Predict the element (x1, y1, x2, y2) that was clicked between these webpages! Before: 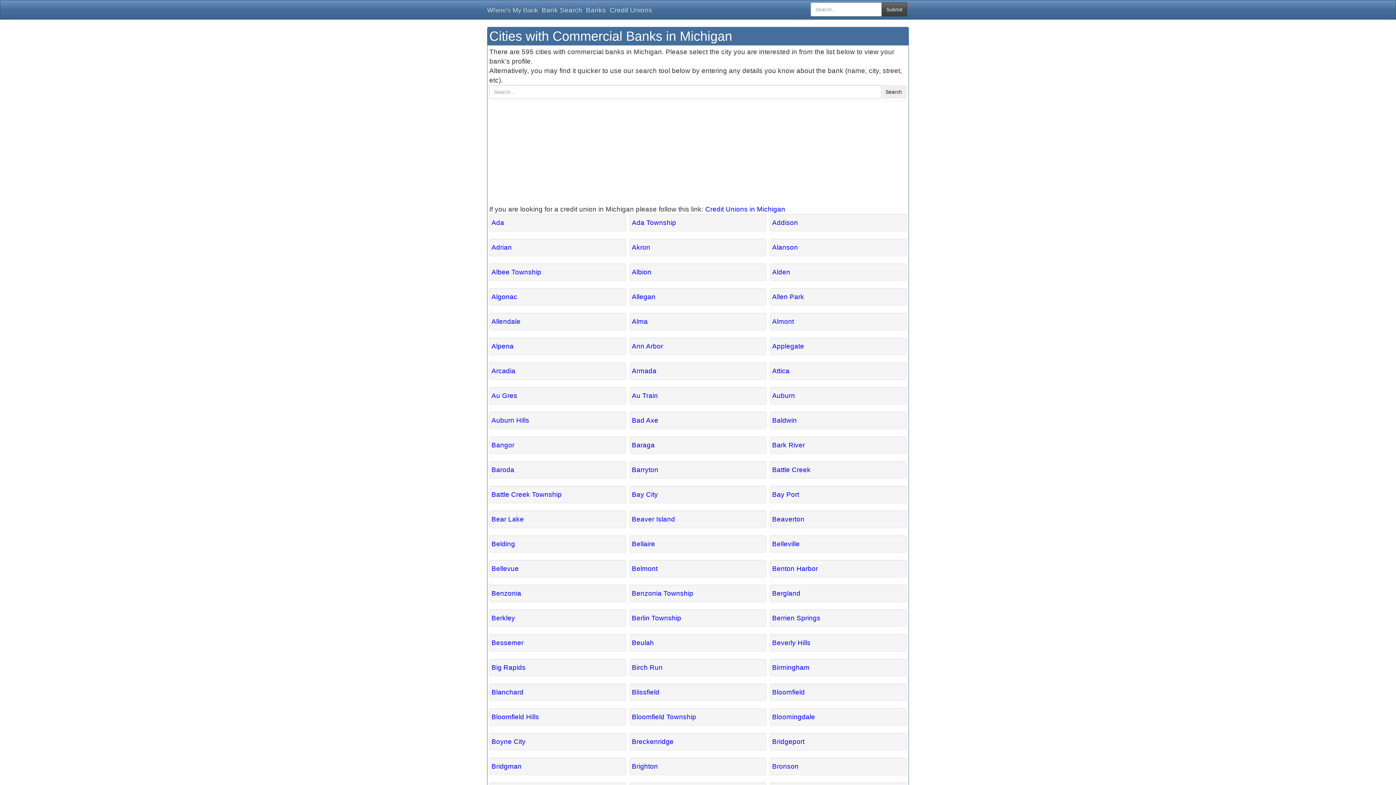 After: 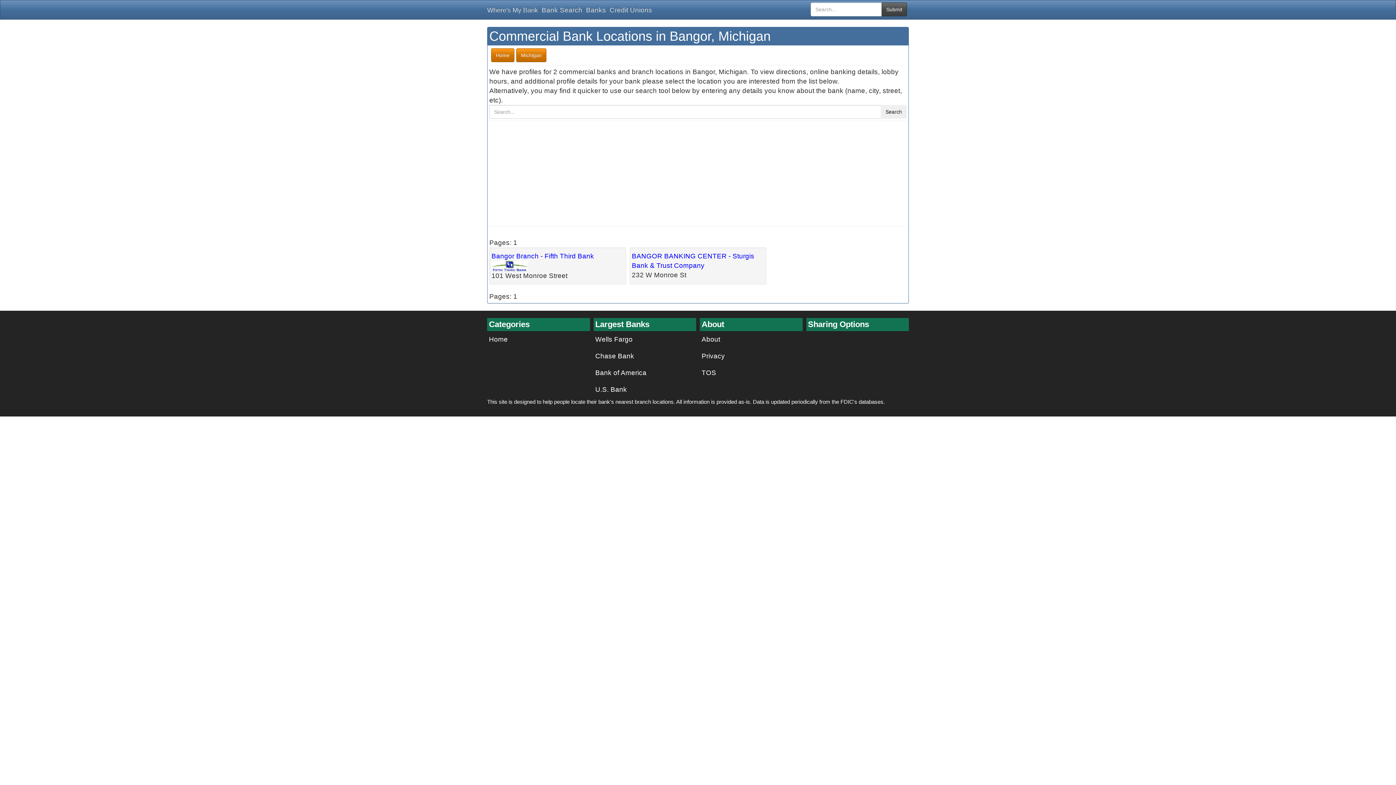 Action: bbox: (491, 441, 514, 449) label: Bangor